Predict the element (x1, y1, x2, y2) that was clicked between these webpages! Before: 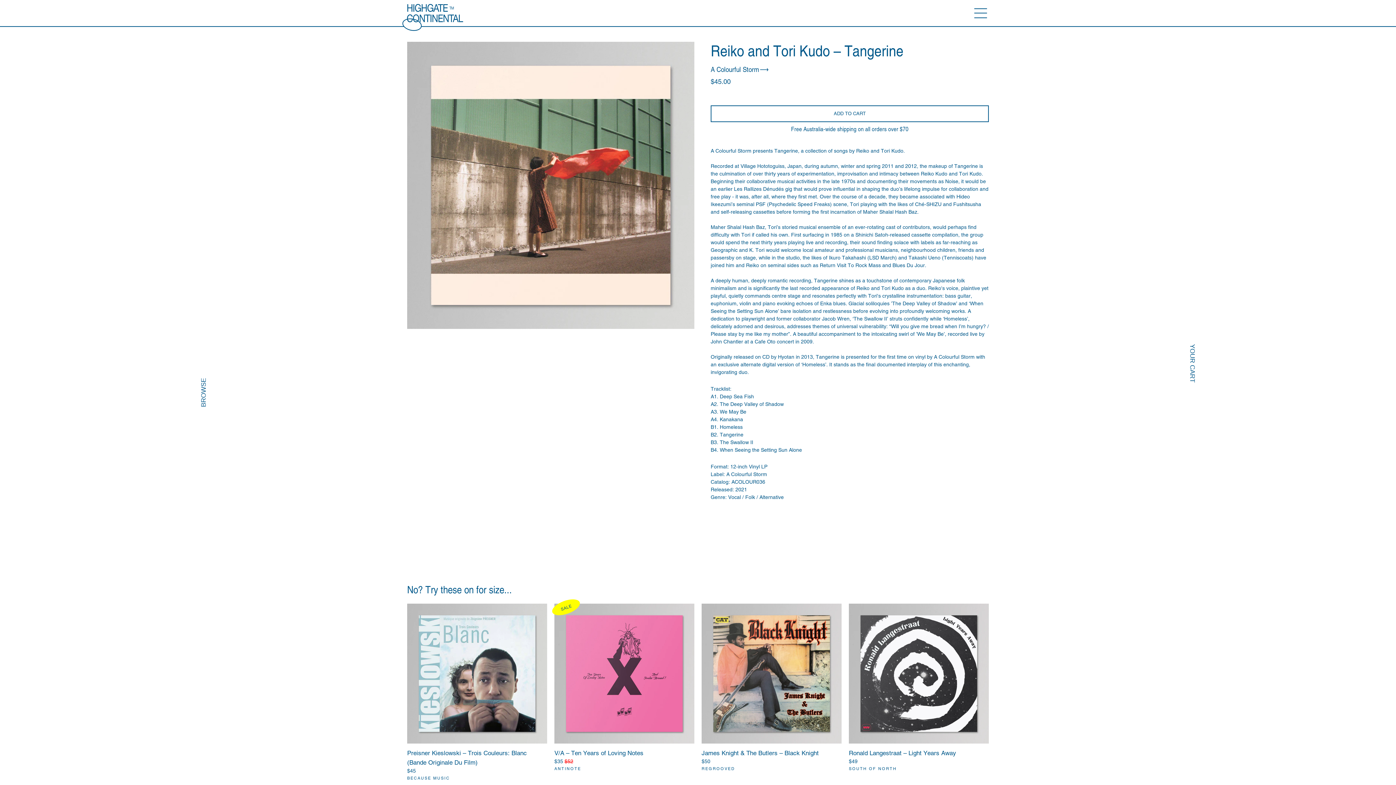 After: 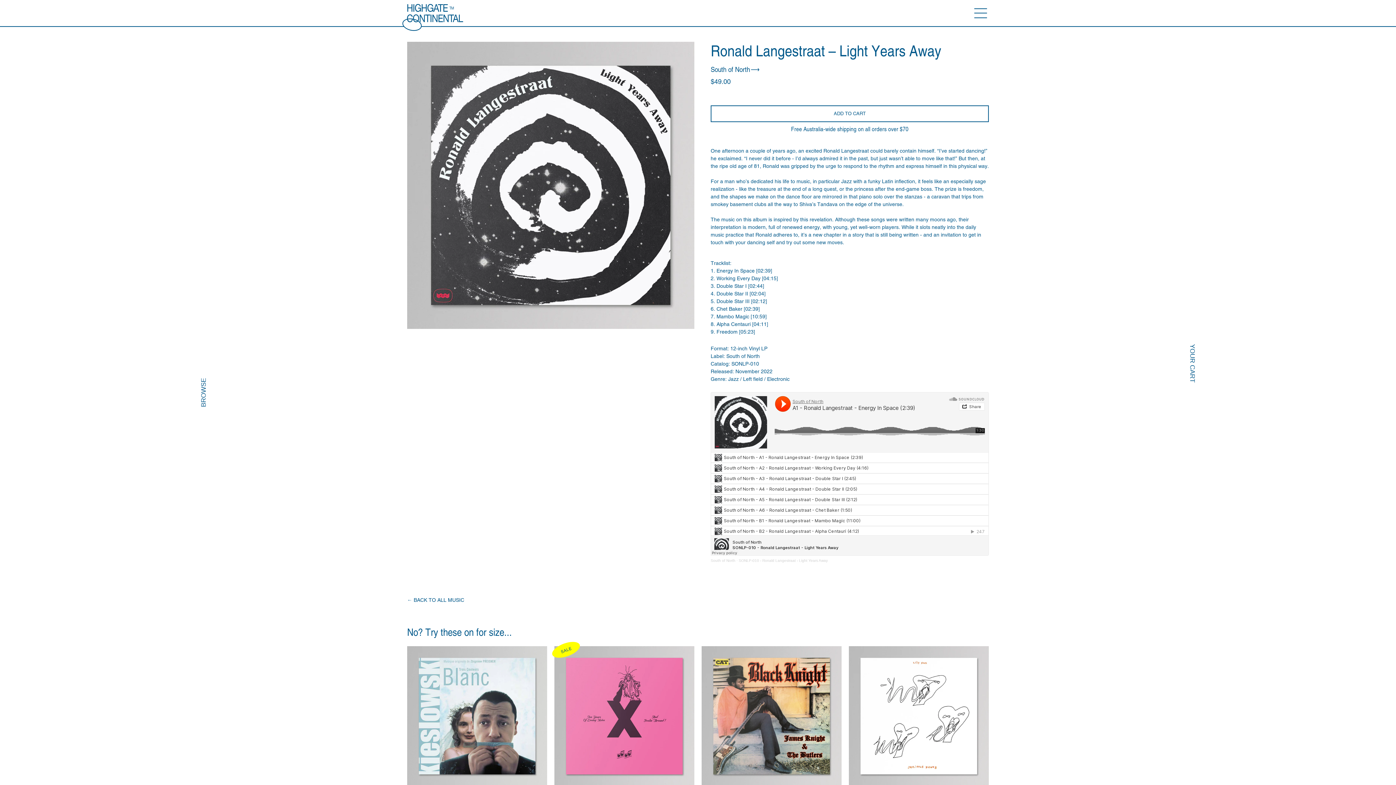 Action: bbox: (849, 744, 989, 777) label: Ronald Langestraat – Light Years Away
$49
REGULAR PRICE

SOUTH OF NORTH